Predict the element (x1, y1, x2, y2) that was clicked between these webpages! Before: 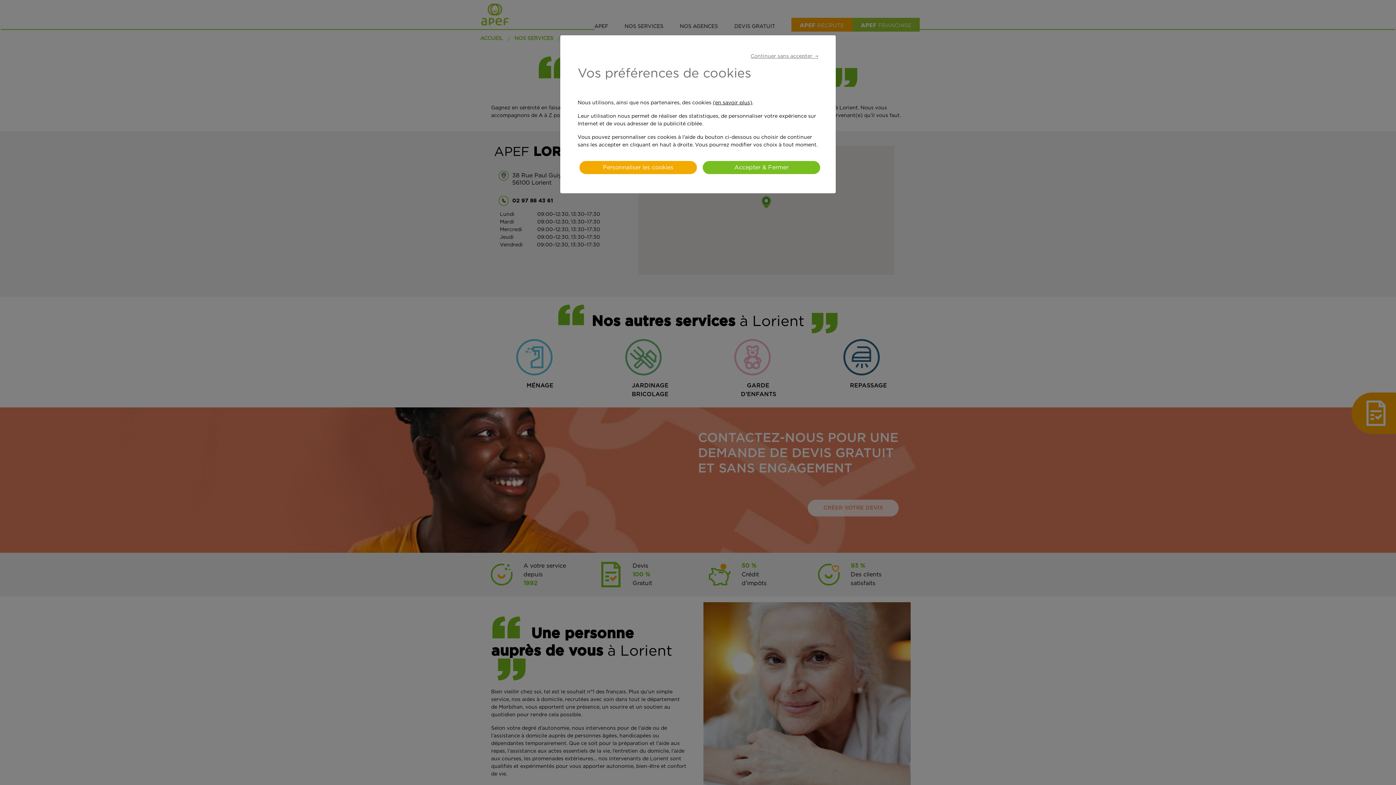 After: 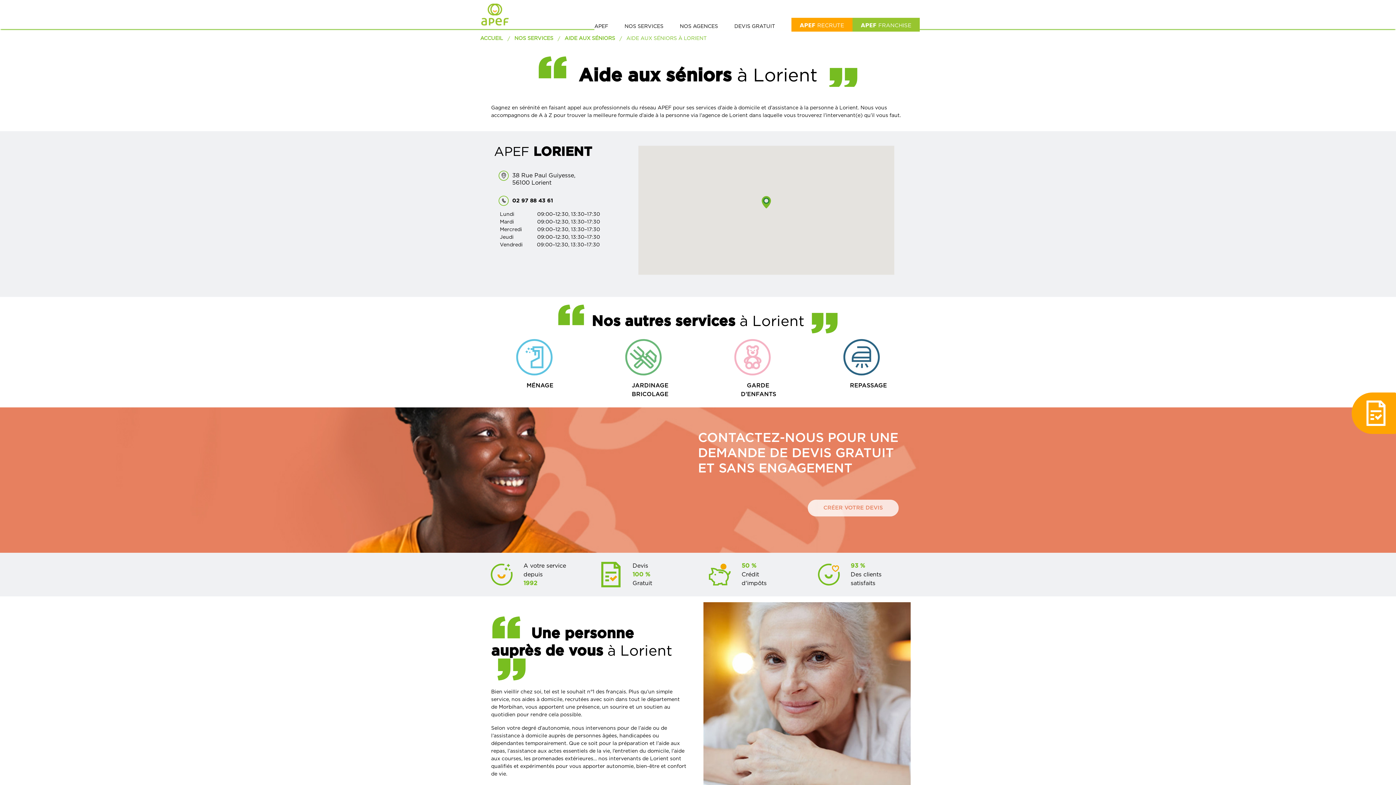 Action: label: Continuer sans accepter ➝ bbox: (750, 53, 818, 58)